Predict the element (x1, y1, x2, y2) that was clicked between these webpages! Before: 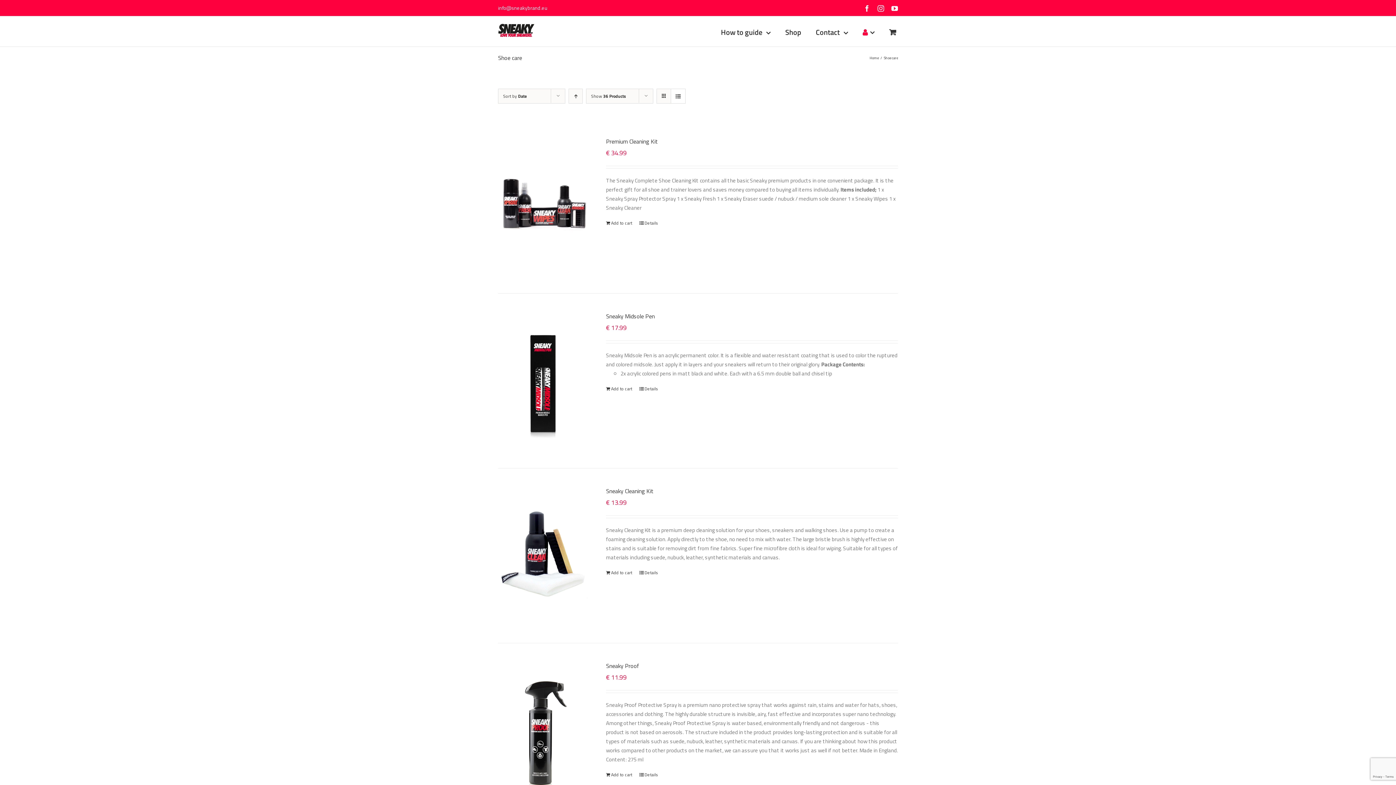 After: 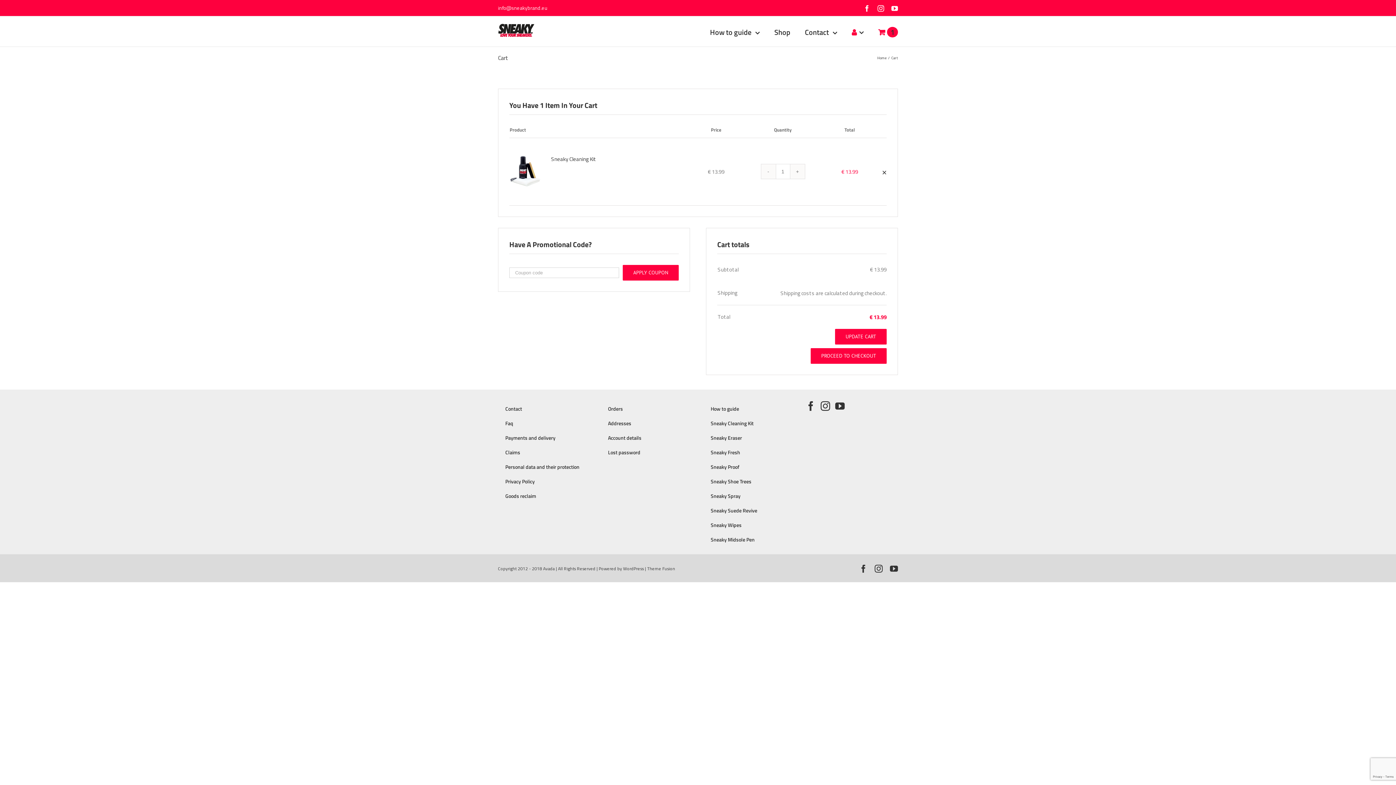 Action: bbox: (606, 569, 632, 576) label: Add to cart: “Sneaky Cleaning Kit”